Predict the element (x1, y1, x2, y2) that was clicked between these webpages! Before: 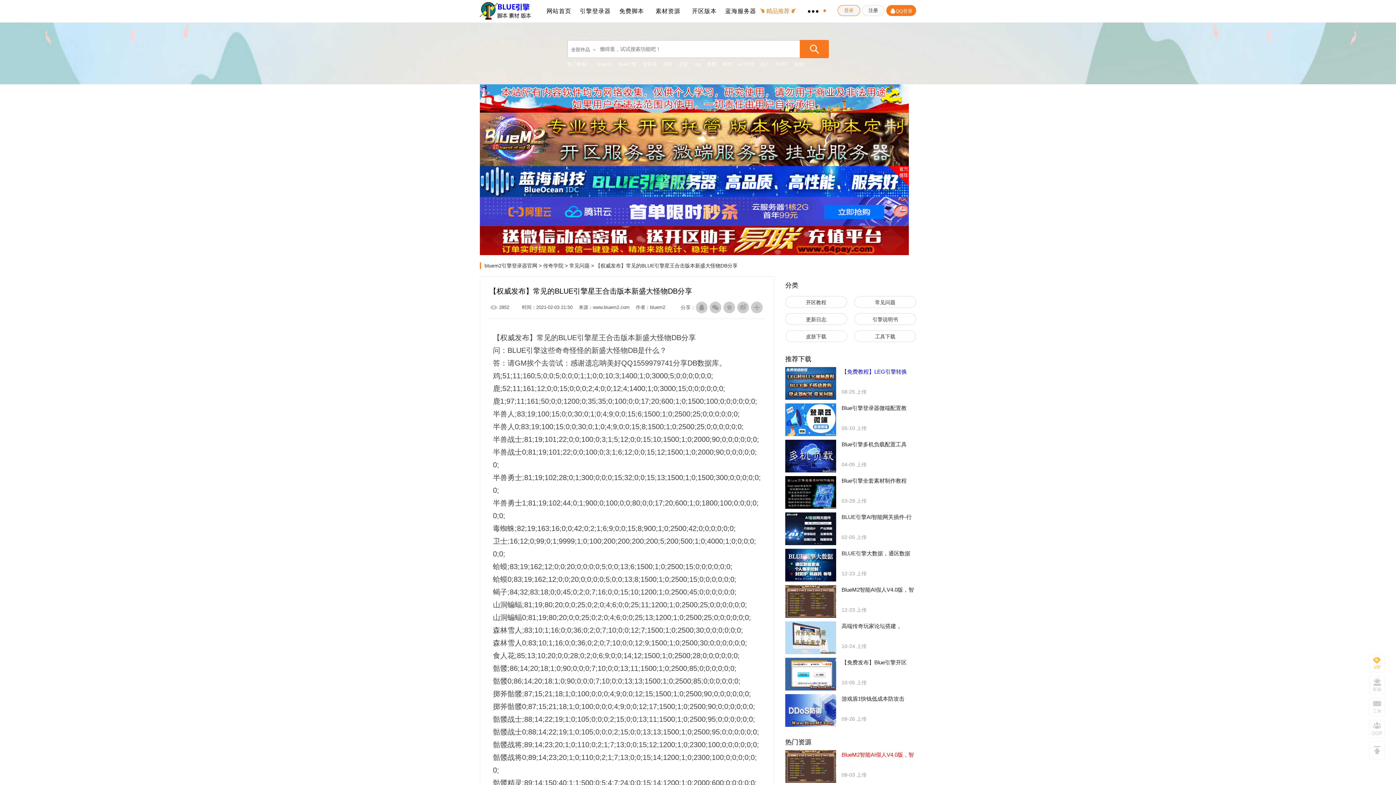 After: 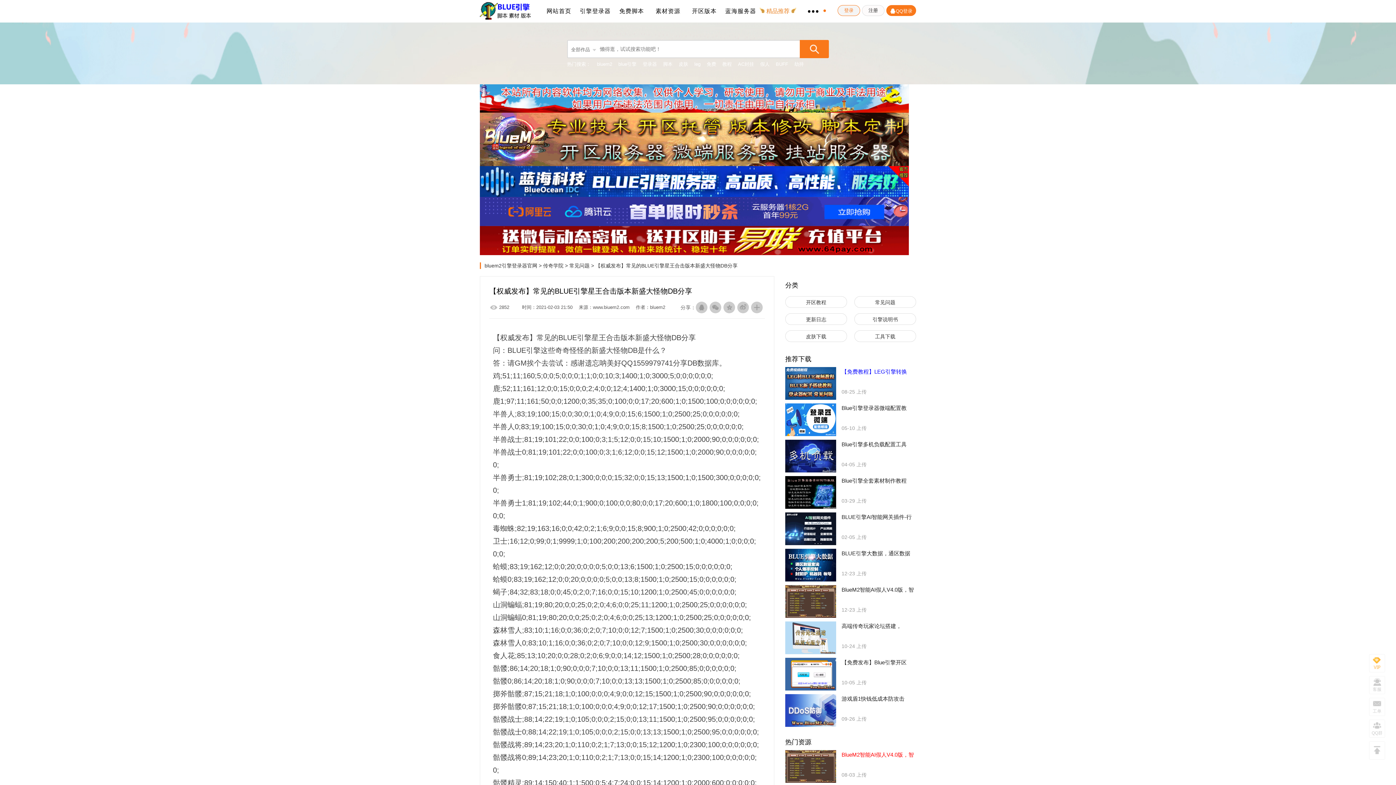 Action: bbox: (1369, 654, 1385, 672)